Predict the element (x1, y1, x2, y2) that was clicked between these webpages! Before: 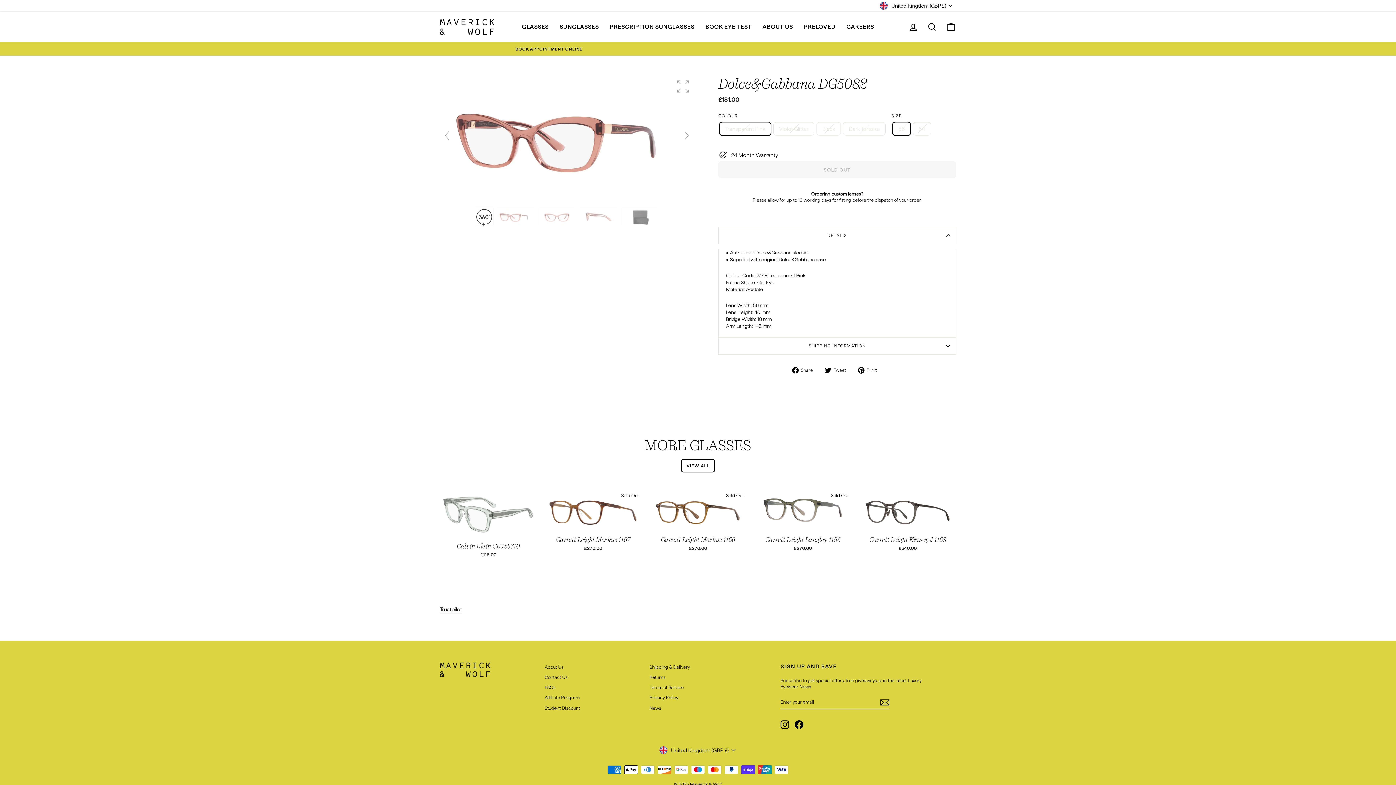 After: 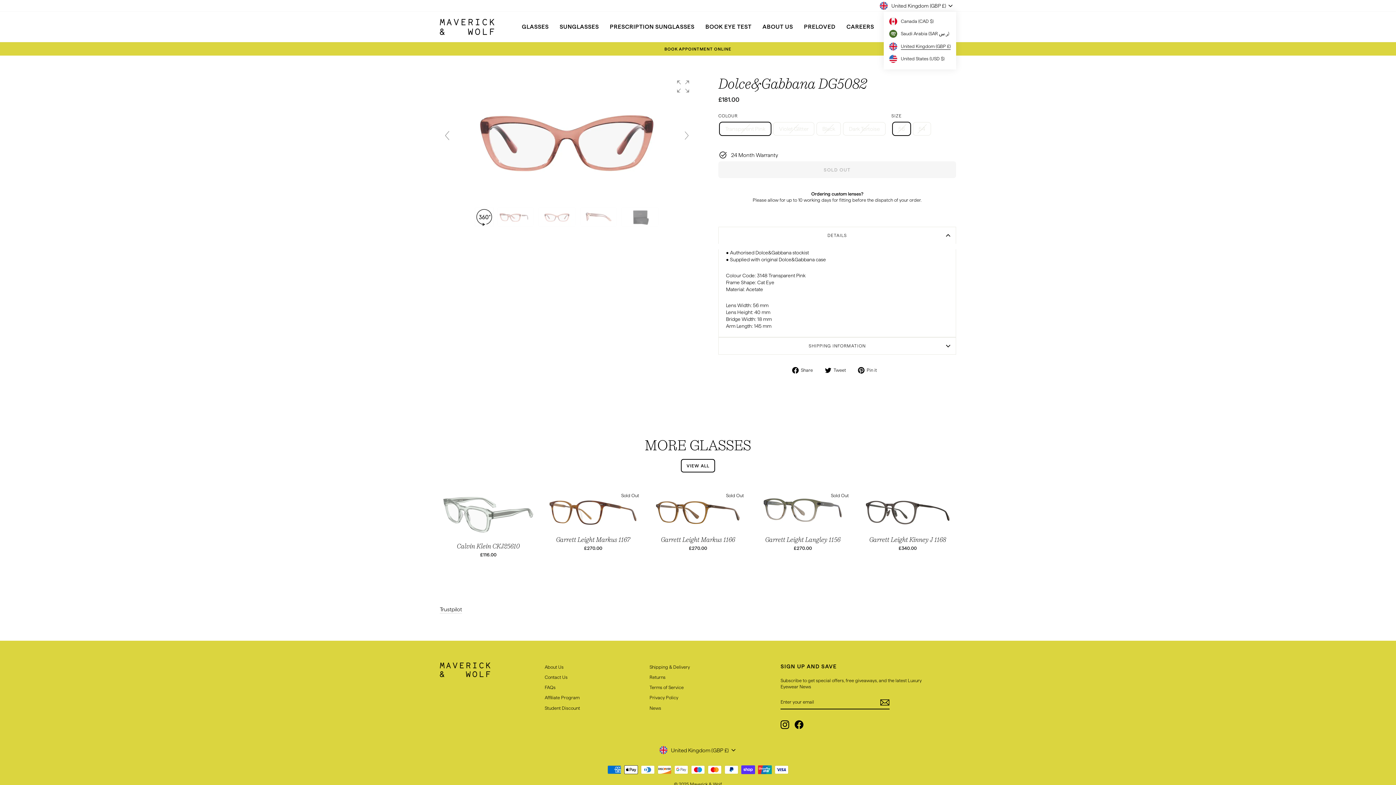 Action: bbox: (877, 0, 956, 11) label: United Kingdom (GBP £)